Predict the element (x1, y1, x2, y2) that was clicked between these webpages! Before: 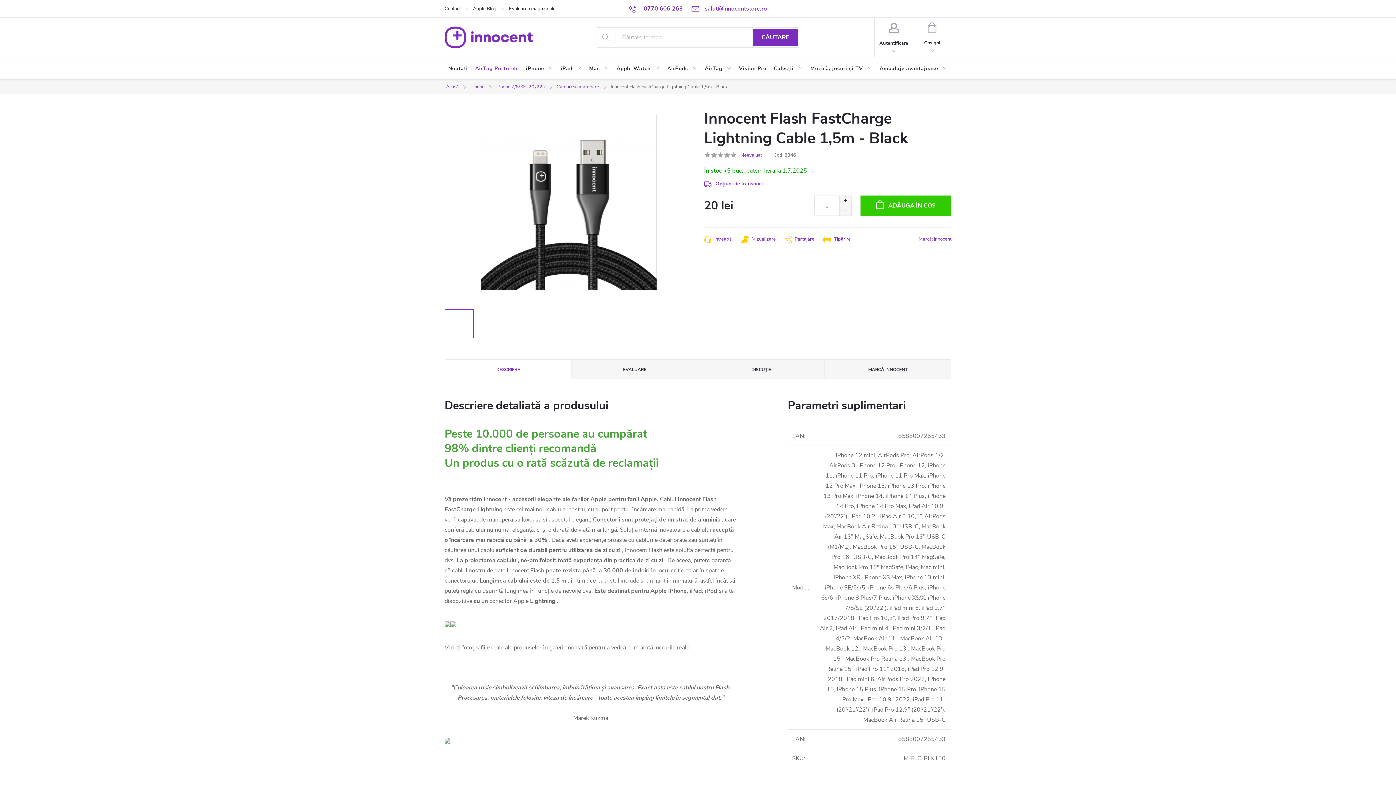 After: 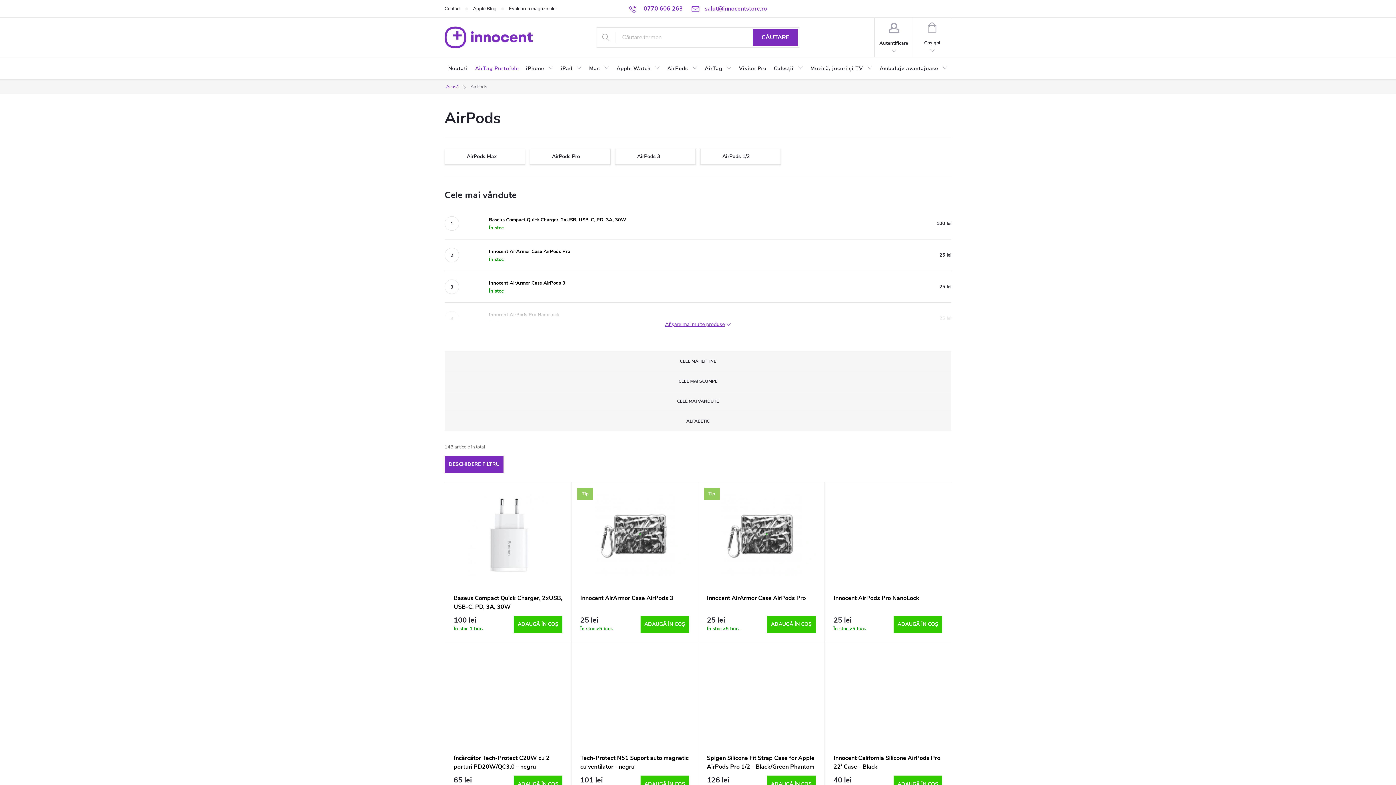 Action: label: AirPods bbox: (663, 57, 701, 80)